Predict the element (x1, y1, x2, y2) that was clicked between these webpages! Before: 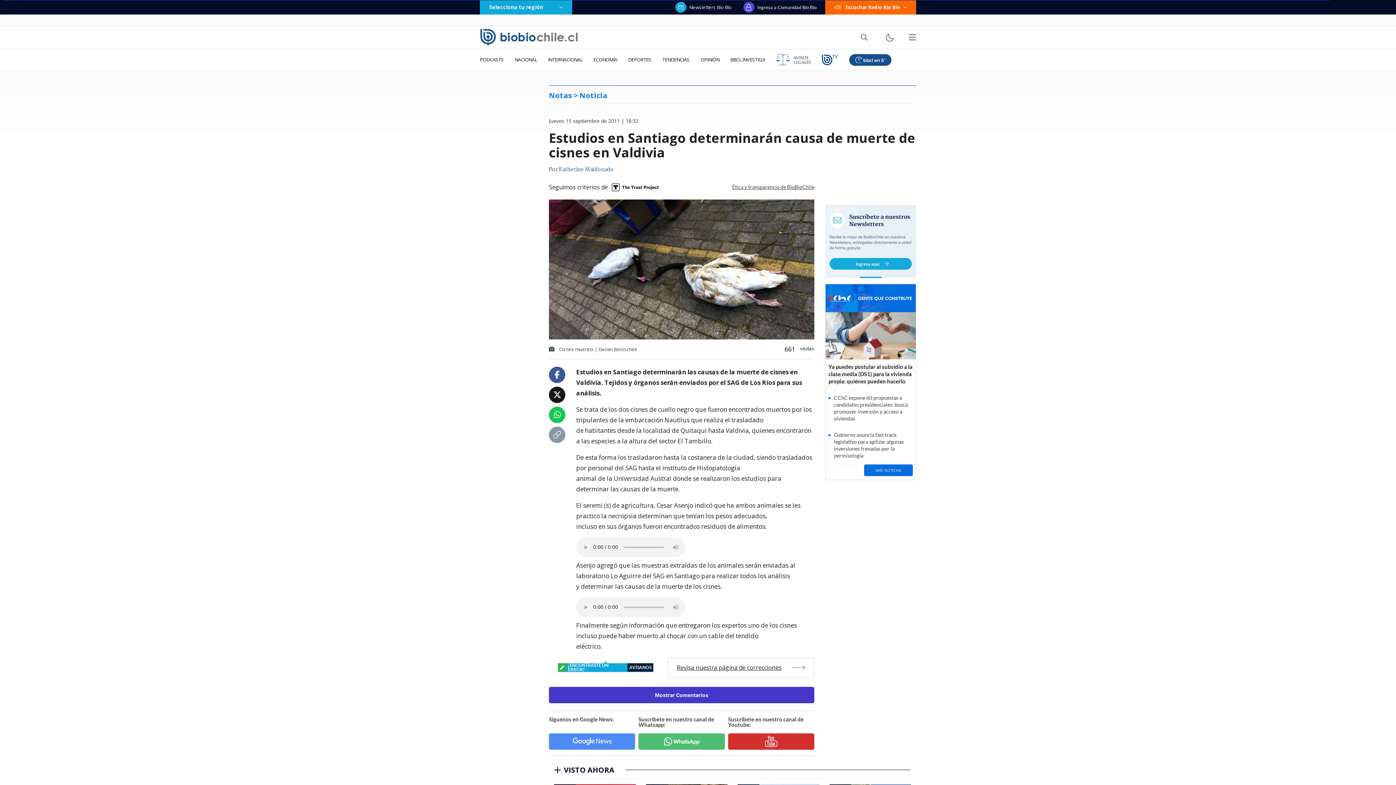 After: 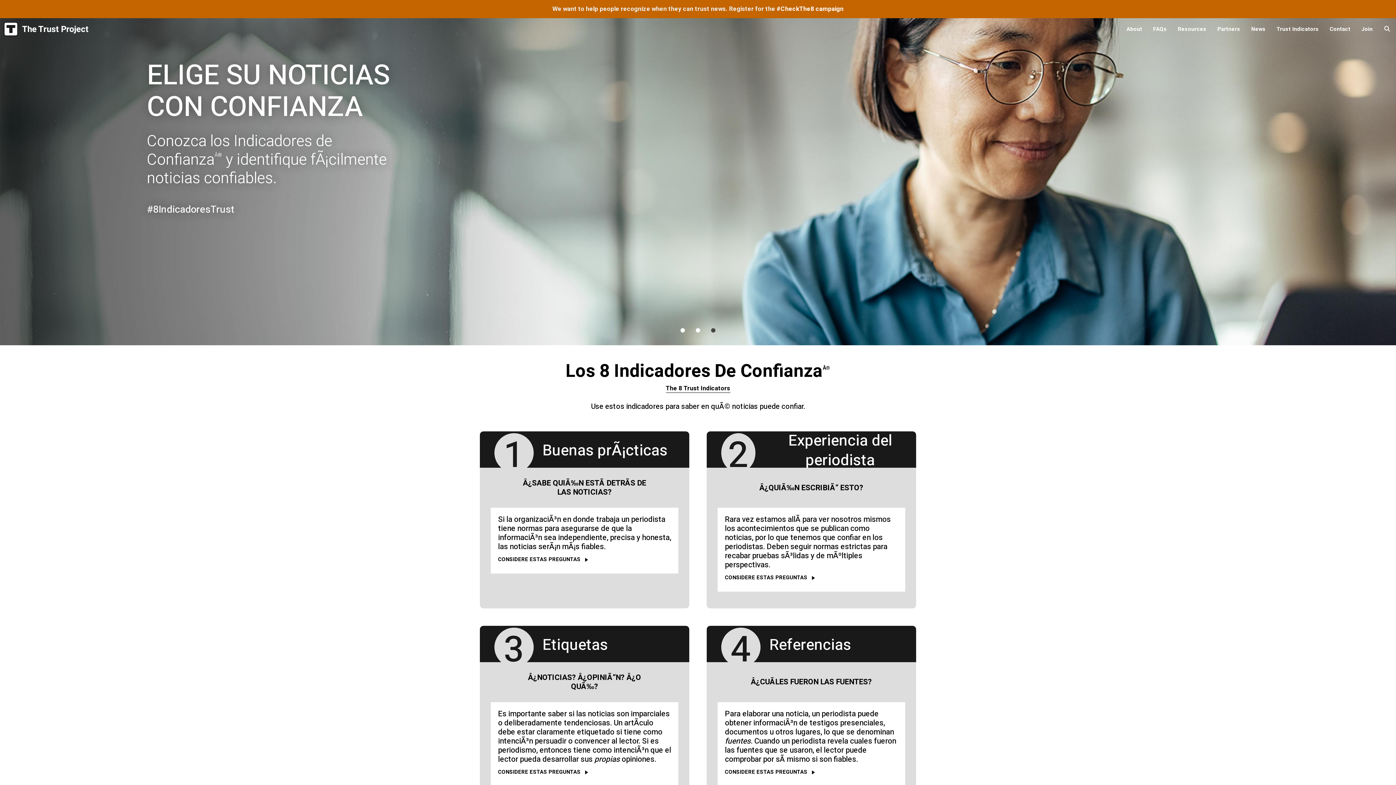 Action: bbox: (608, 179, 662, 195)